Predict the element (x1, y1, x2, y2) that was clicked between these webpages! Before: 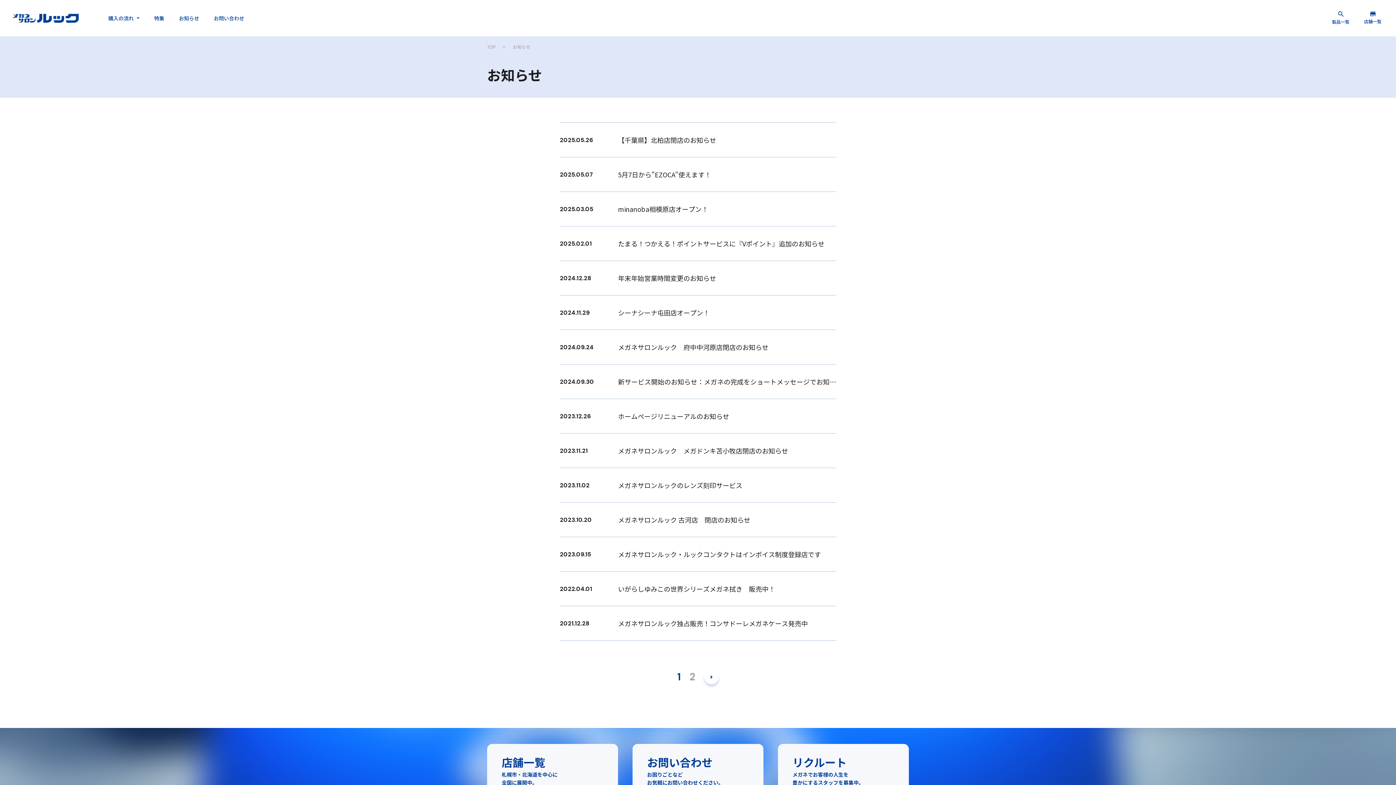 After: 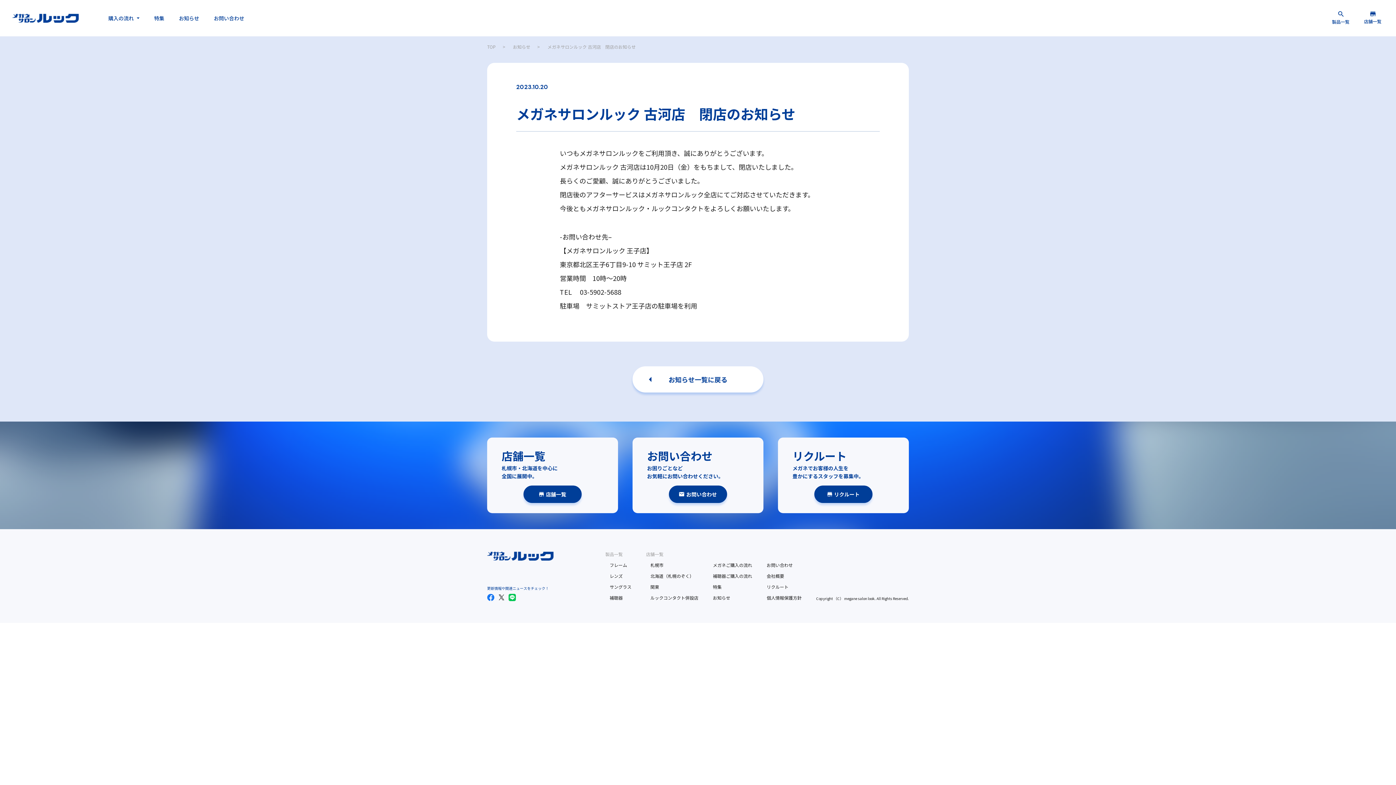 Action: label: 2023.10.20

メガネサロンルック 古河店　閉店のお知らせ bbox: (560, 514, 836, 525)